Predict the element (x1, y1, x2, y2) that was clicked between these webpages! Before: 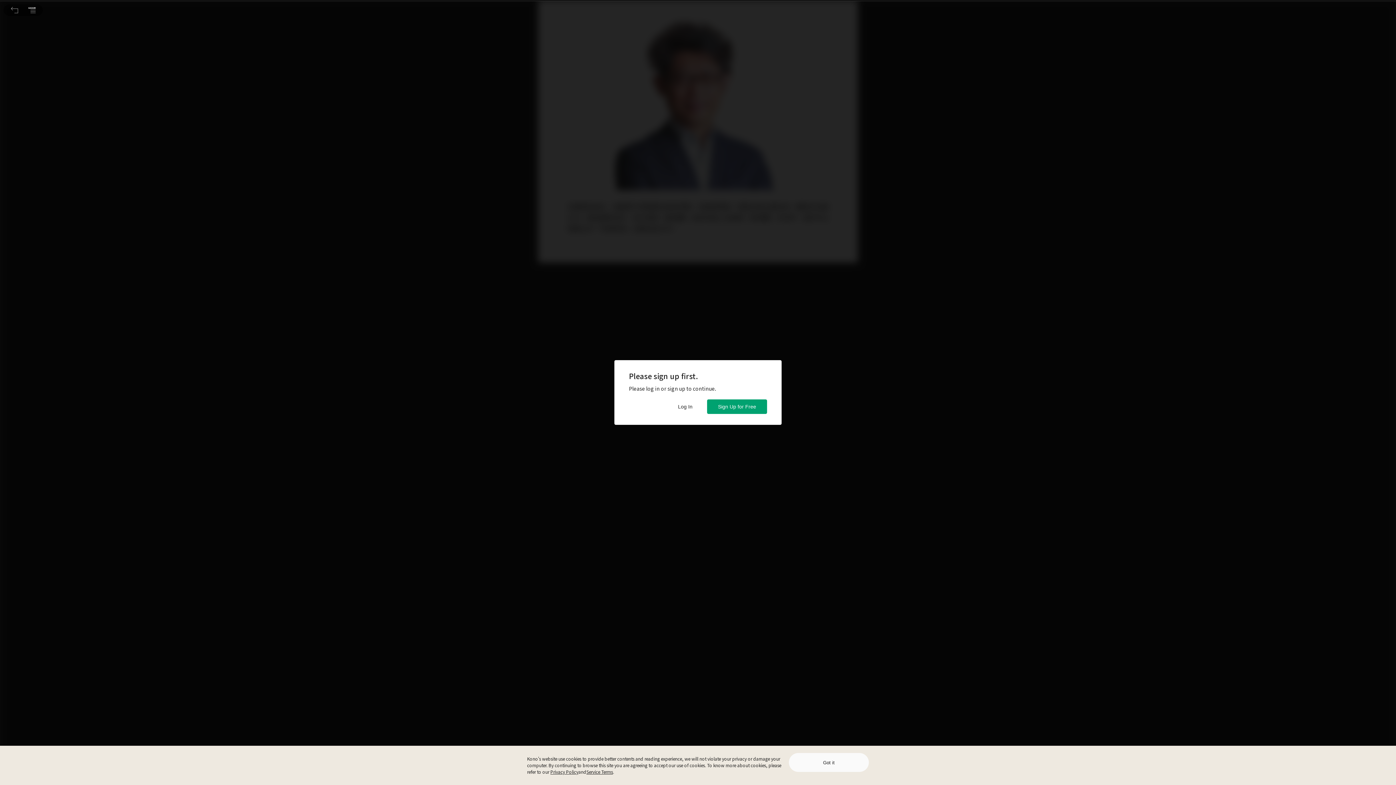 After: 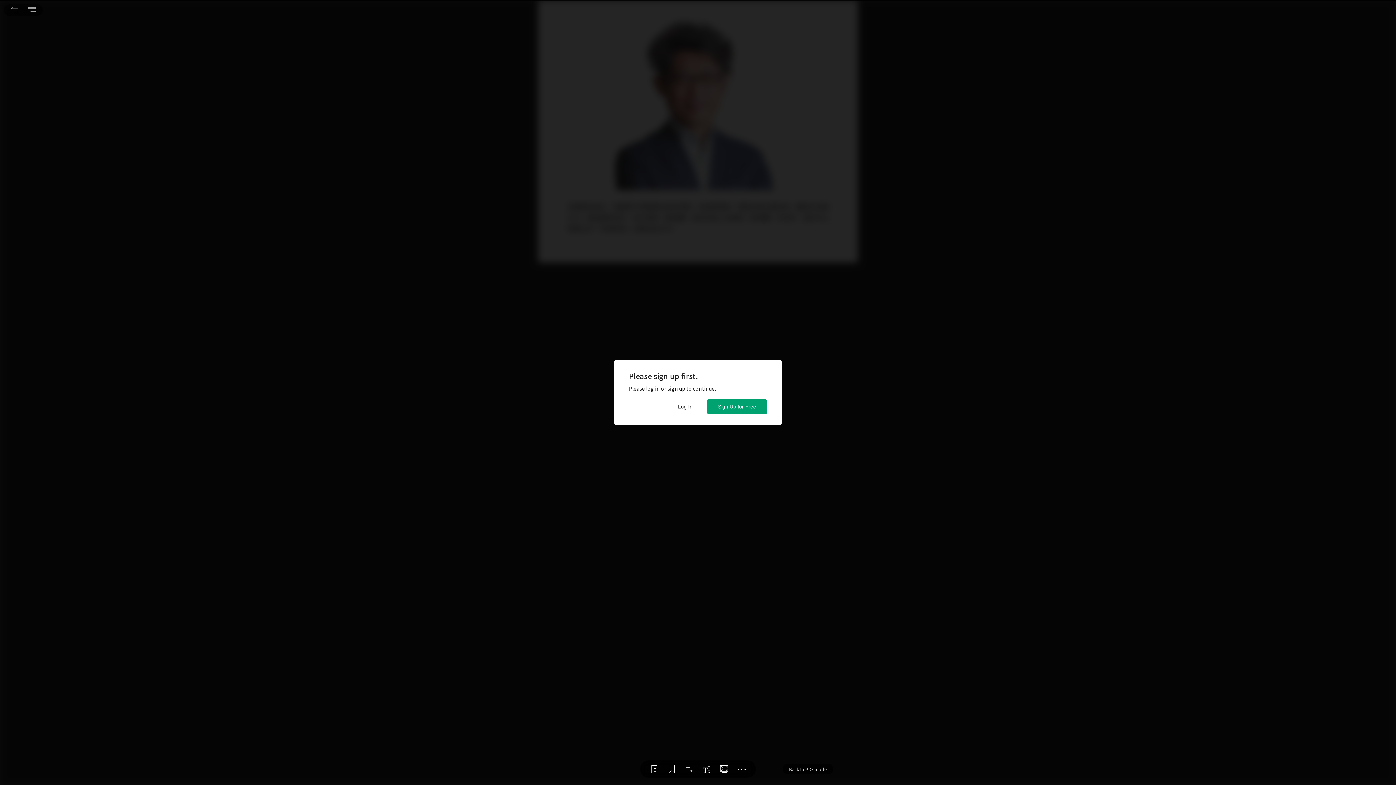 Action: label: Got it bbox: (789, 753, 869, 772)